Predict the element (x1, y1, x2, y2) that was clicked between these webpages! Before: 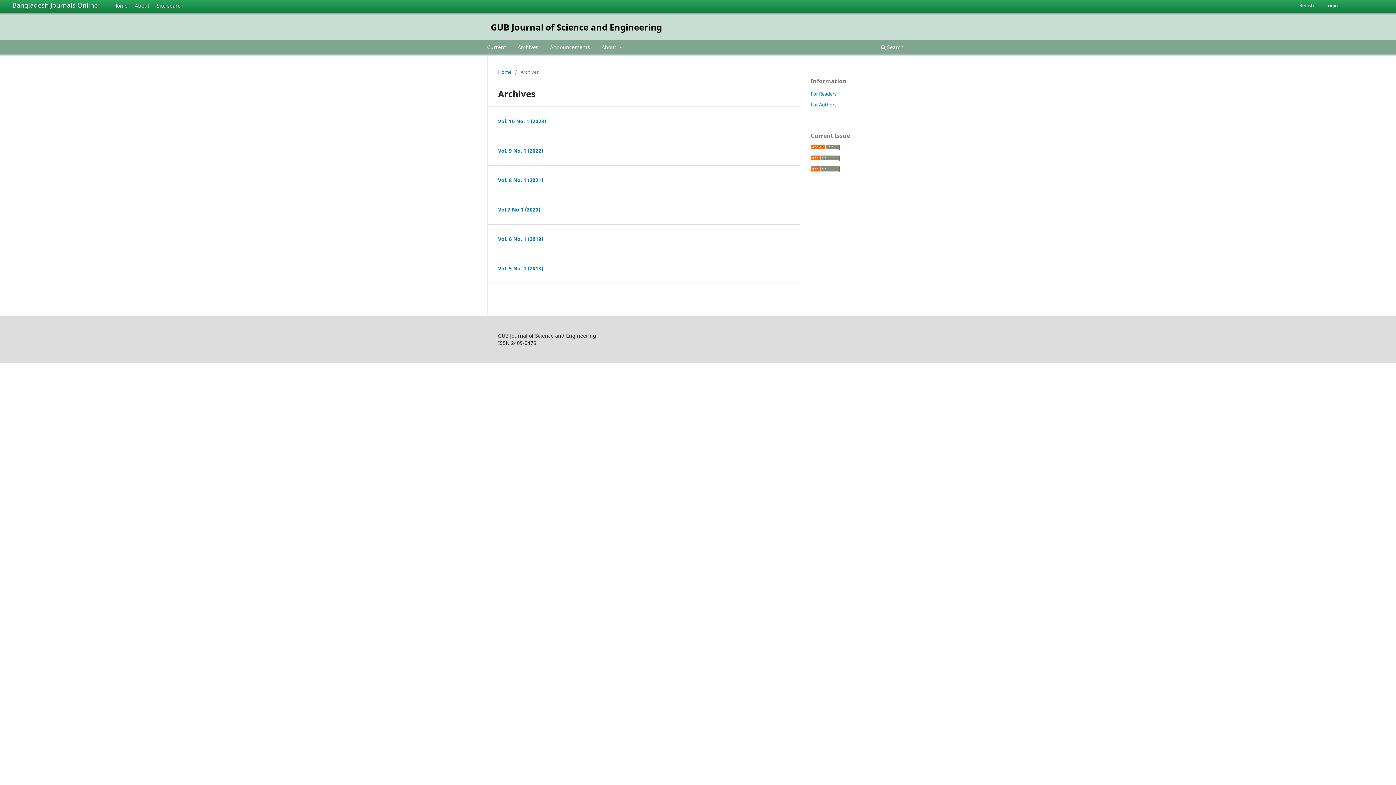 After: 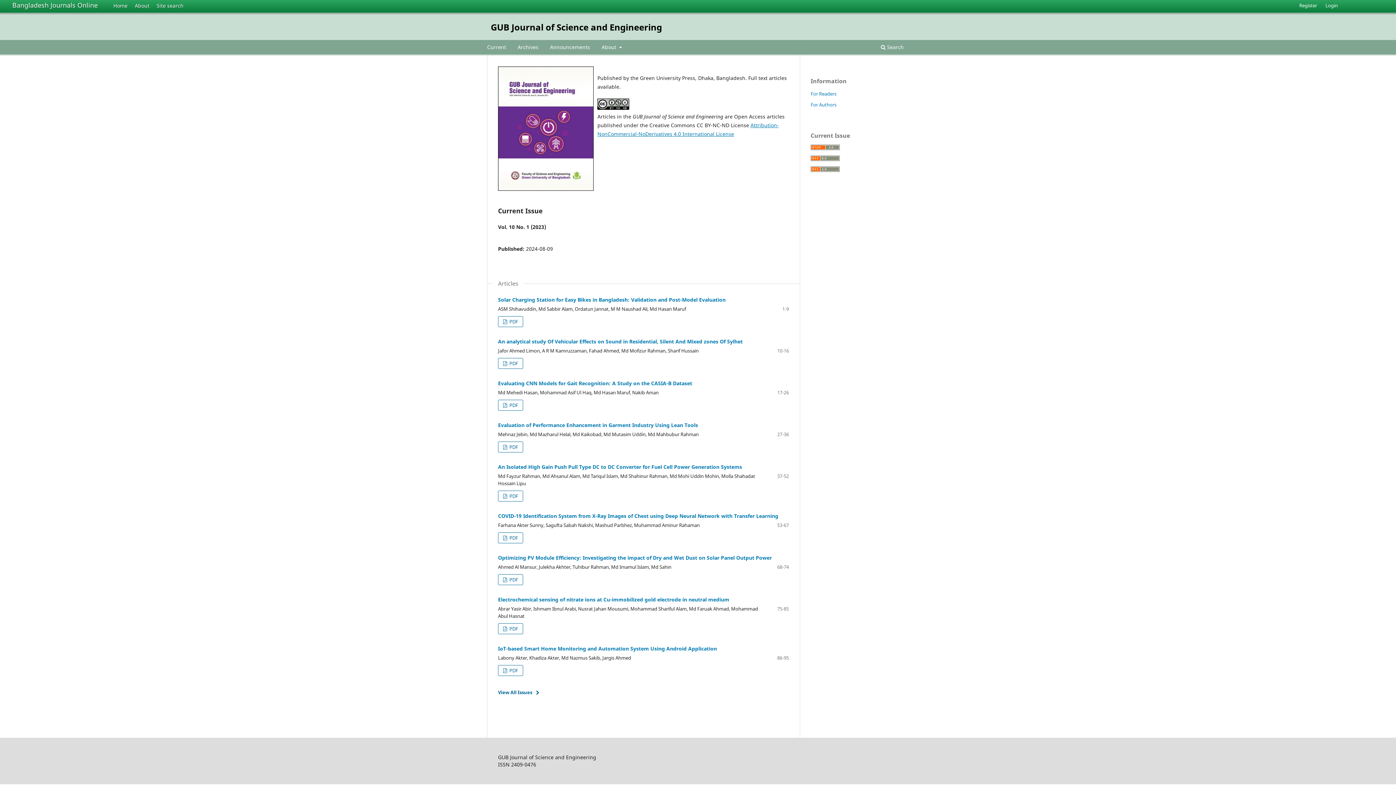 Action: label: Home bbox: (498, 68, 511, 75)